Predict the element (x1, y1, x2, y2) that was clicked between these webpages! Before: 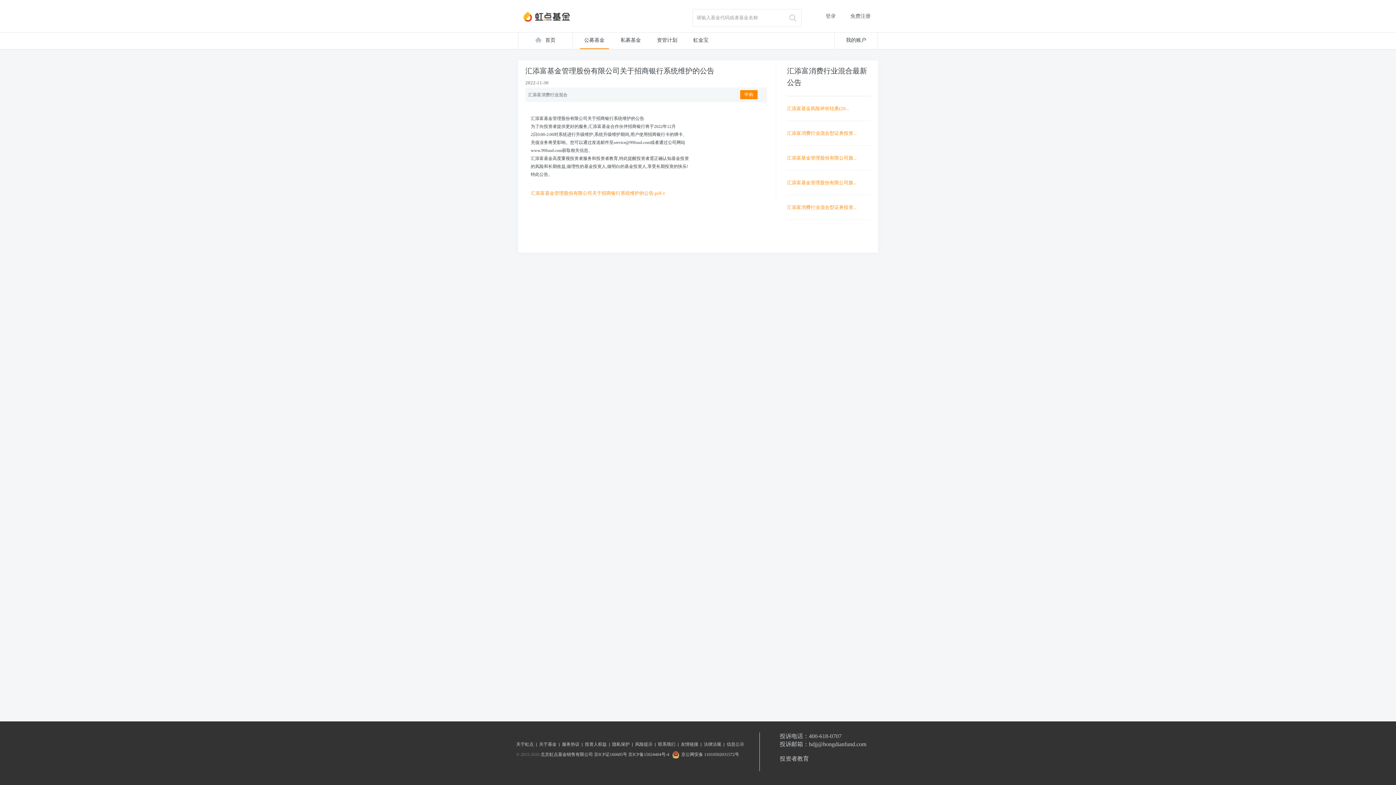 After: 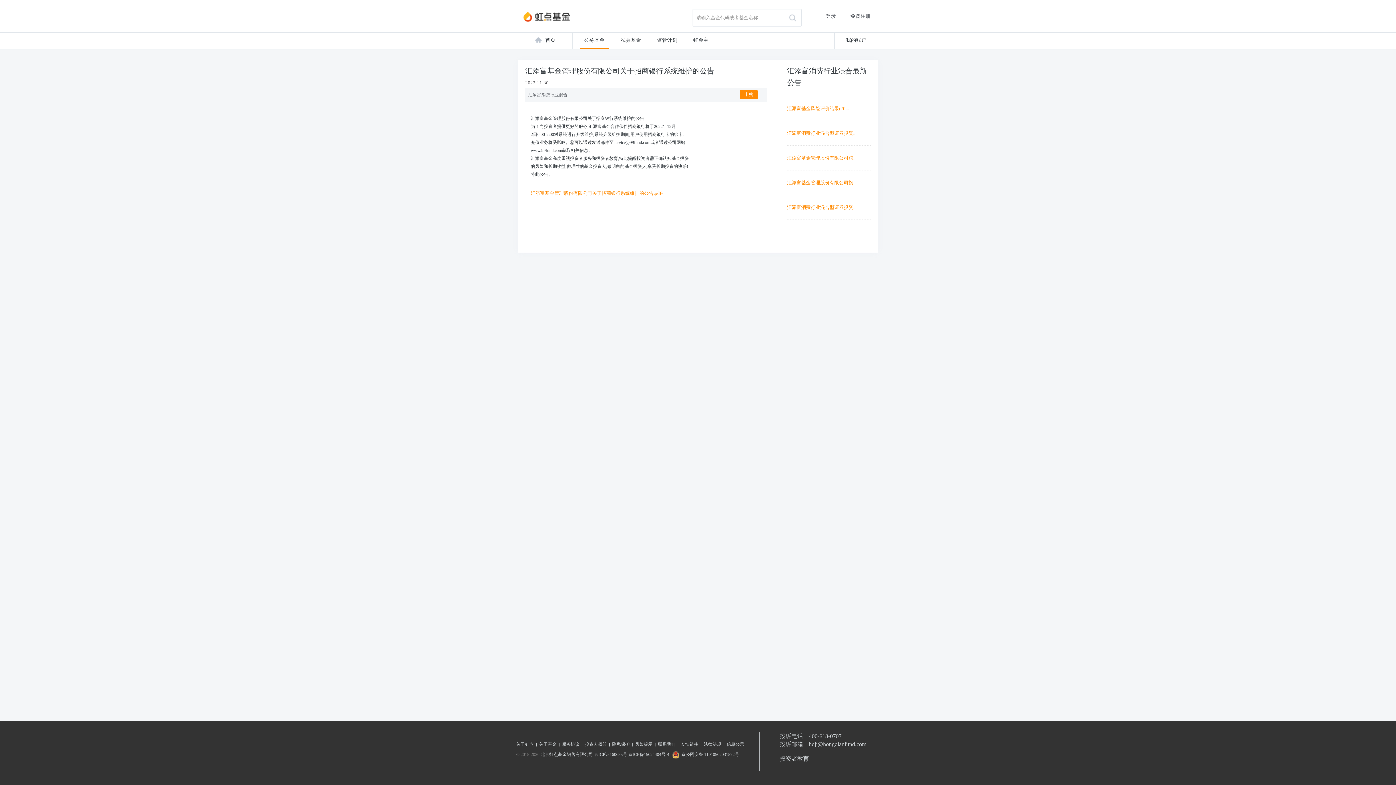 Action: bbox: (594, 752, 627, 757) label: 京ICP证160685号